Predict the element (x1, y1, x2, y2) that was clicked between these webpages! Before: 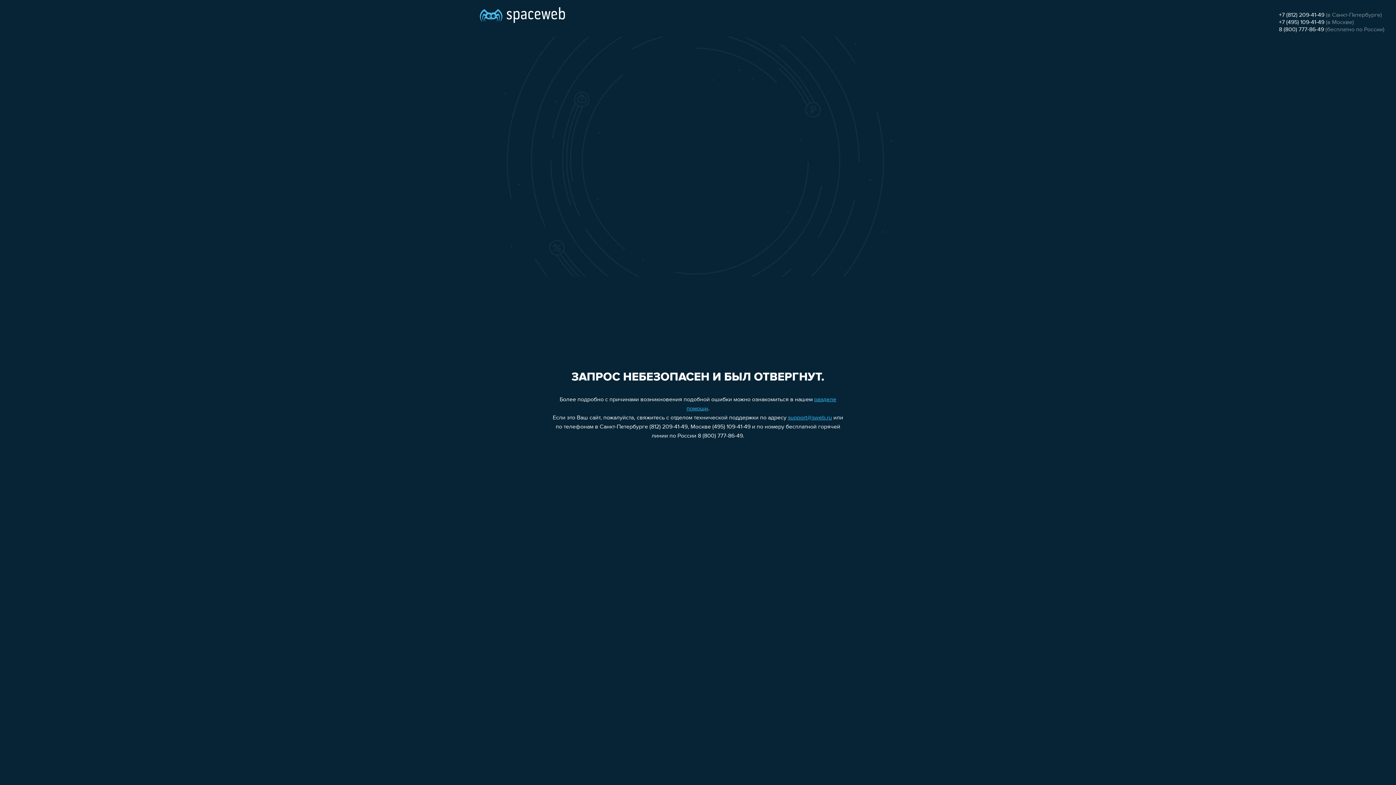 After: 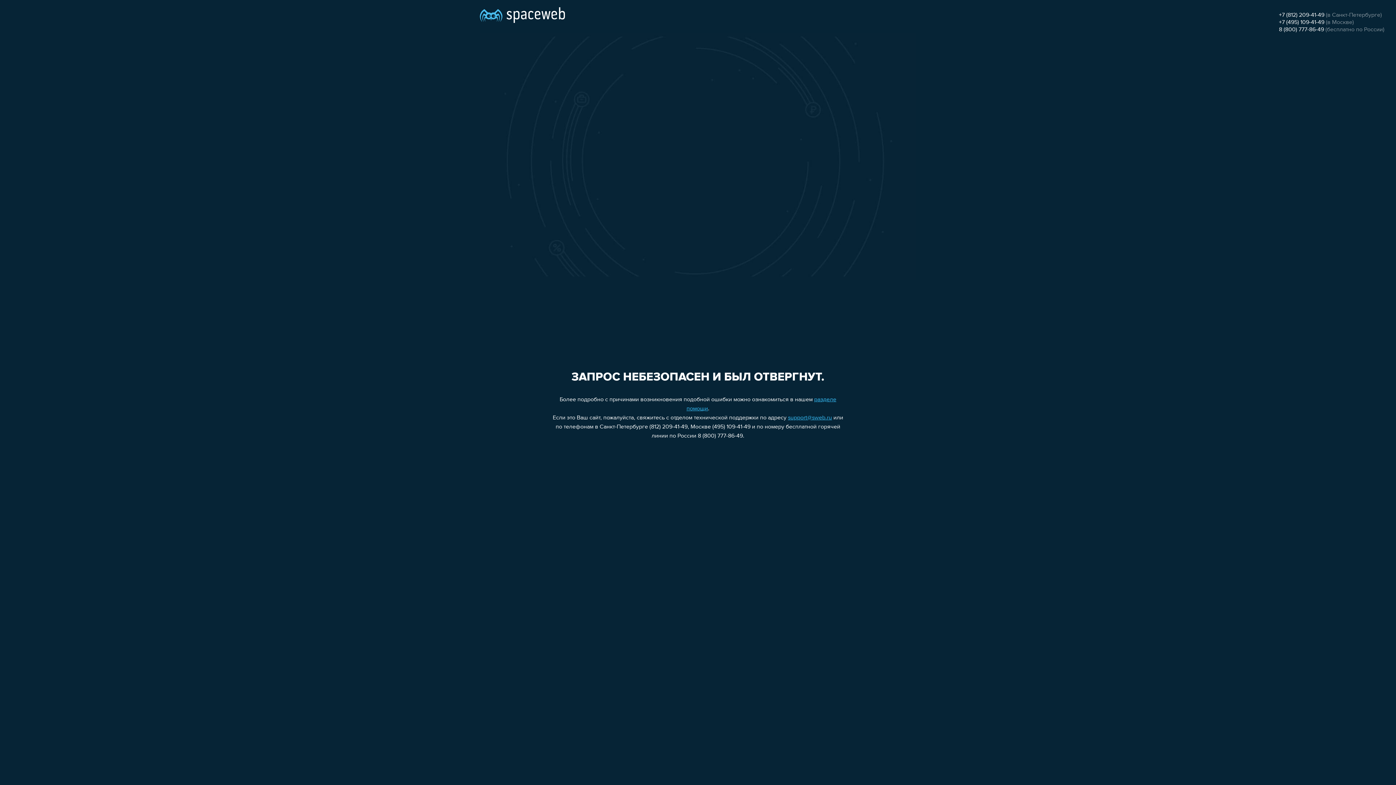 Action: label: support@sweb.ru bbox: (788, 415, 832, 421)